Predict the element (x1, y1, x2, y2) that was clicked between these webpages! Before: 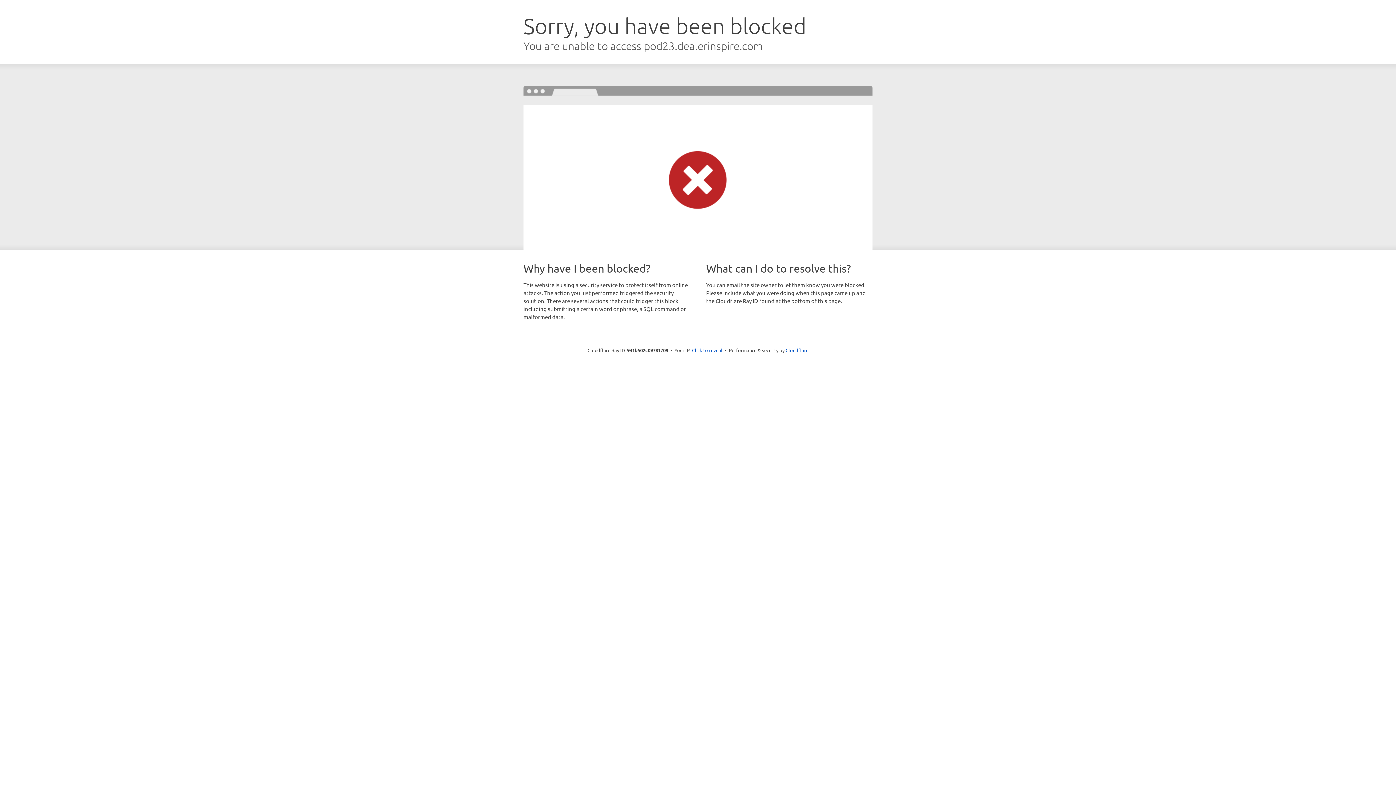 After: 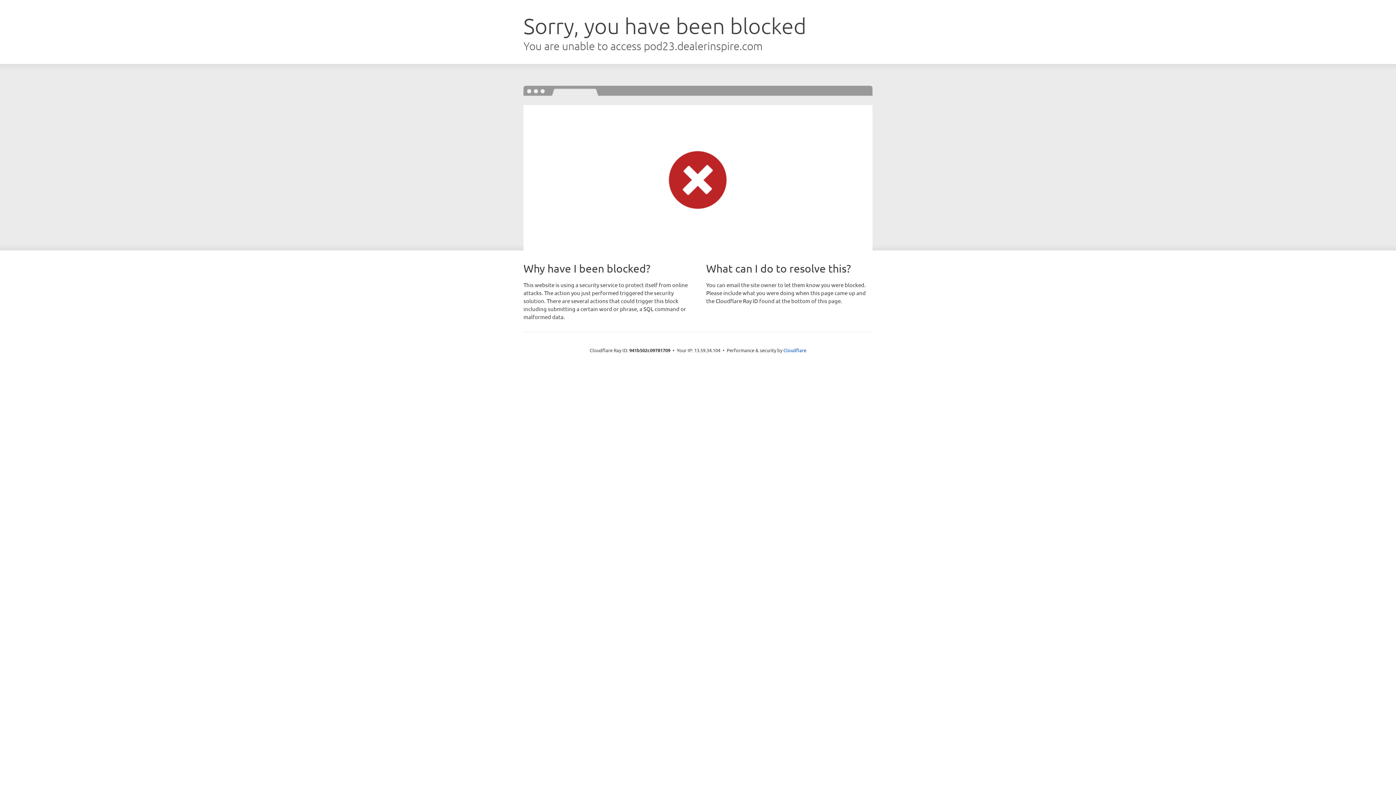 Action: label: Click to reveal bbox: (692, 346, 722, 353)